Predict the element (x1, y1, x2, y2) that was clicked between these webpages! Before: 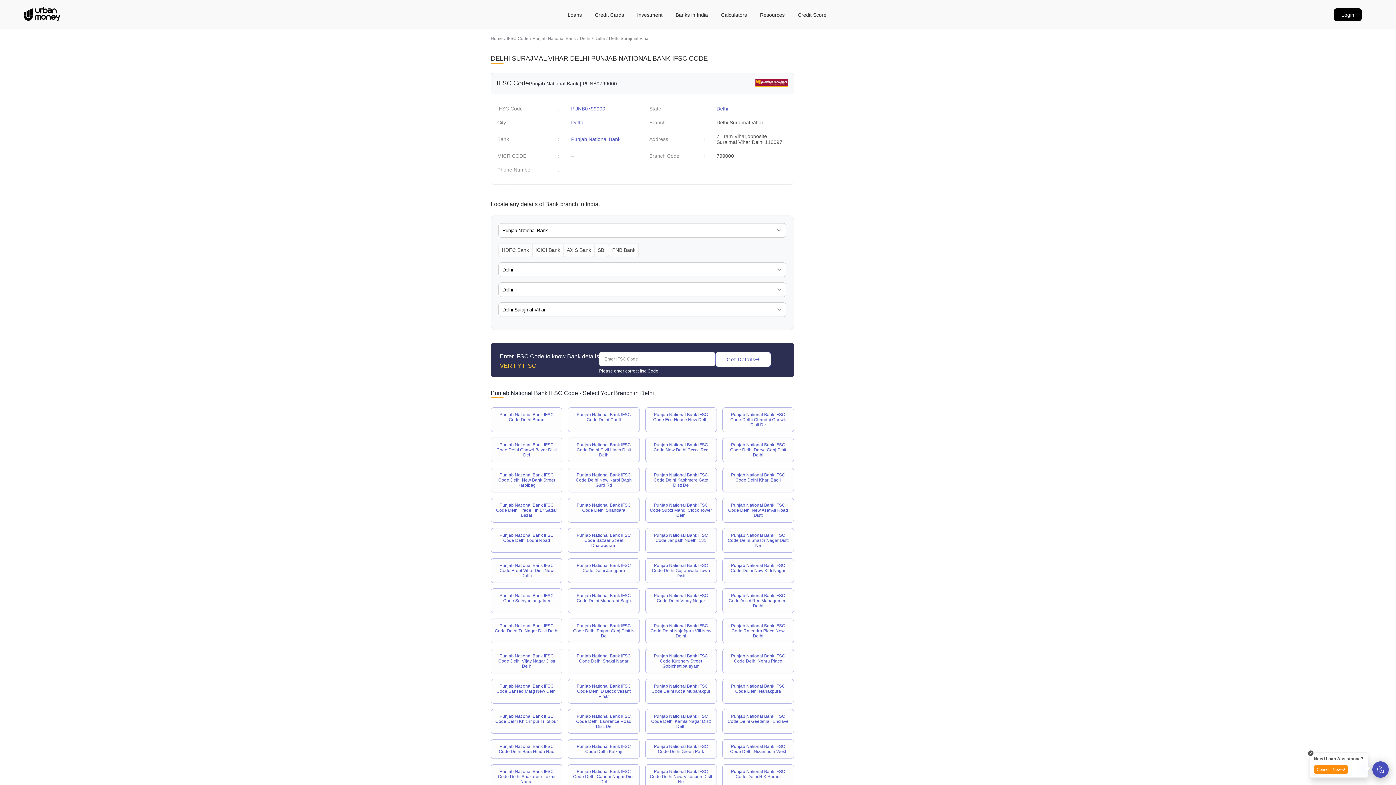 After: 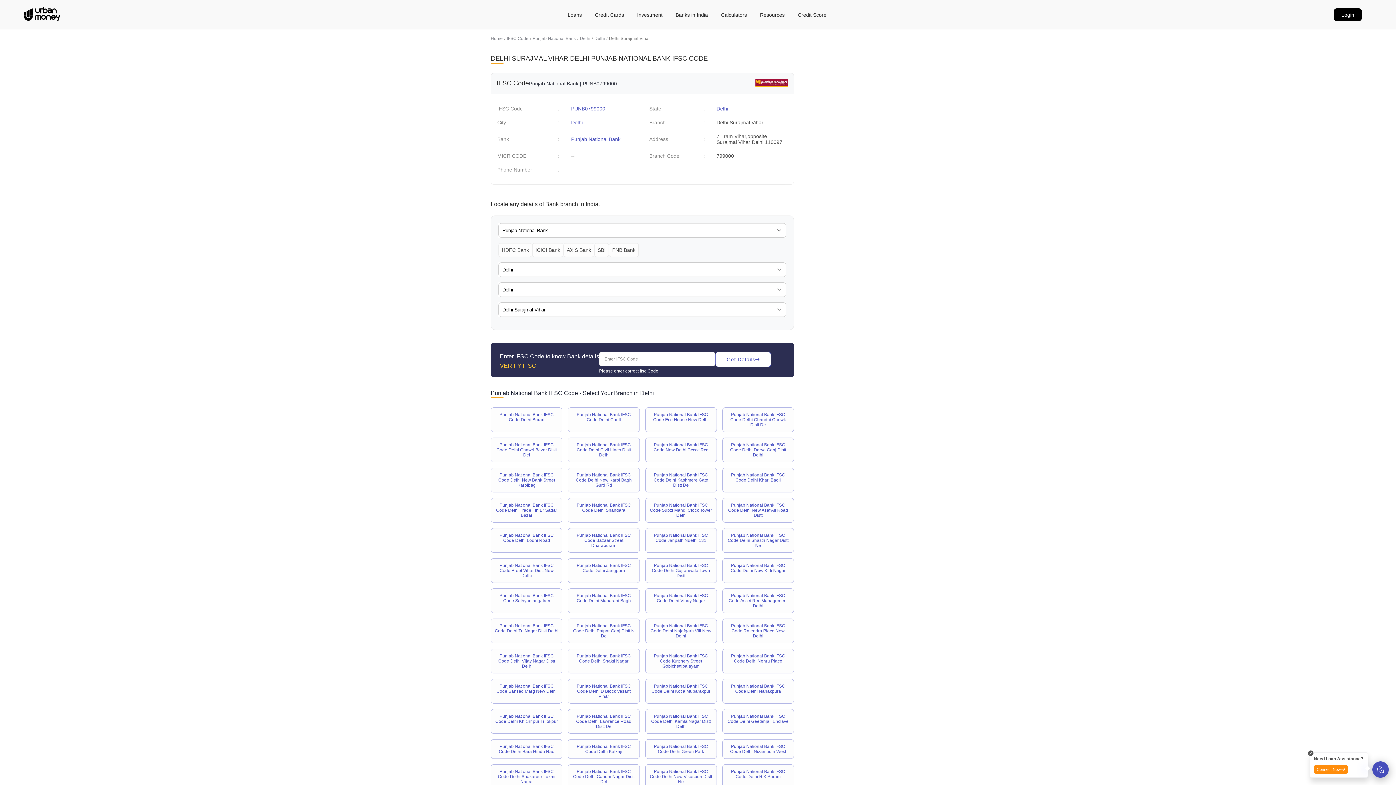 Action: bbox: (495, 714, 558, 724) label: Punjab National Bank IFSC Code Delhi Khichripur Trilokpur